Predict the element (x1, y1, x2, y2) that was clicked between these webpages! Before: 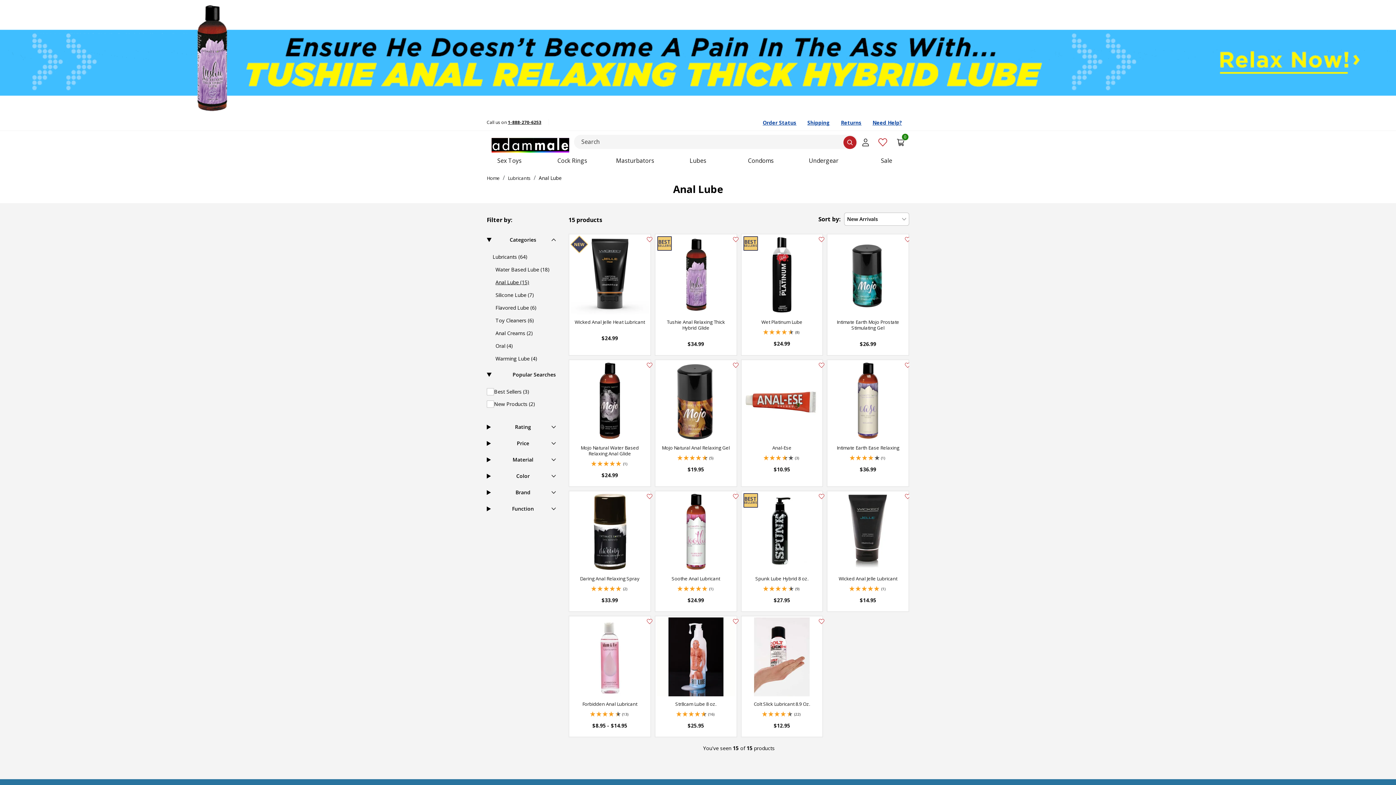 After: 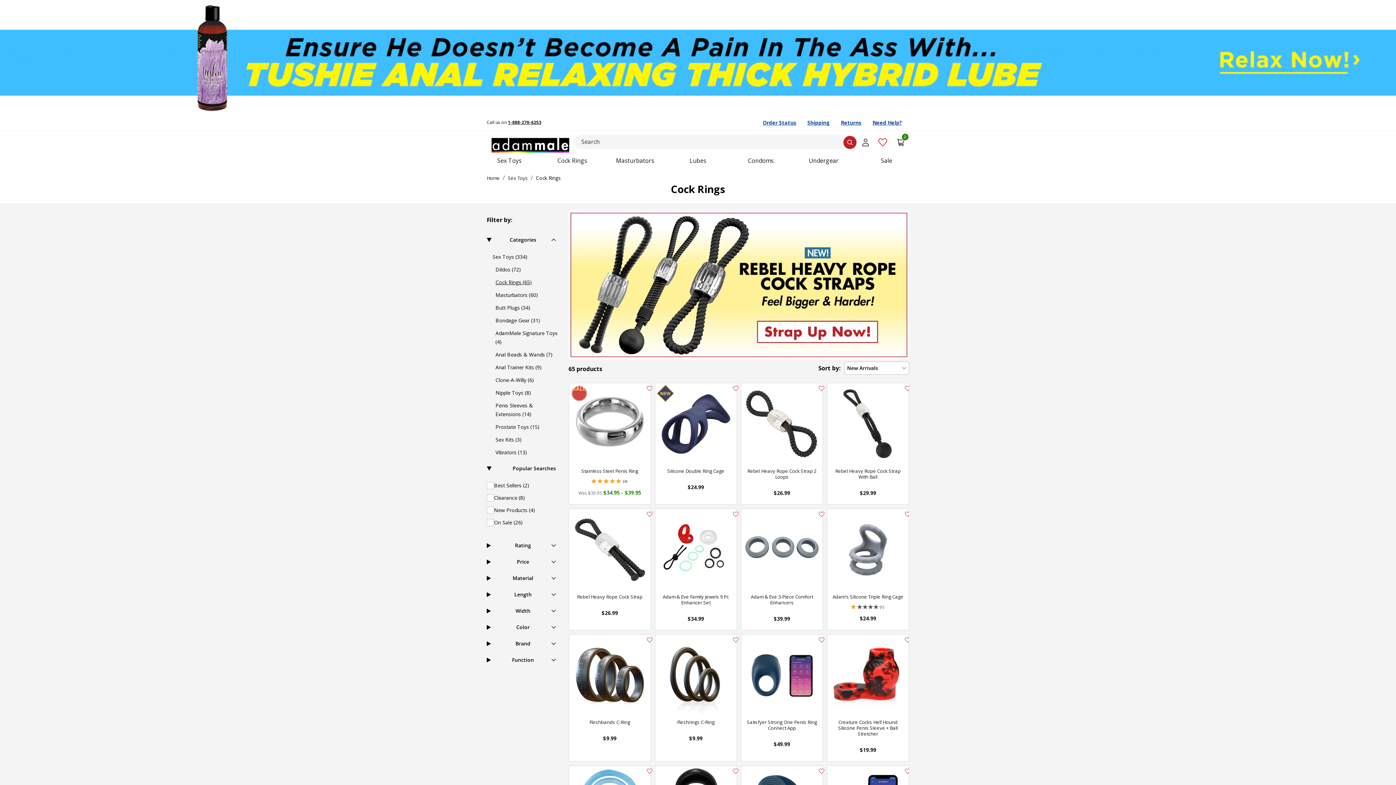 Action: label: Cock Rings bbox: (557, 156, 587, 164)